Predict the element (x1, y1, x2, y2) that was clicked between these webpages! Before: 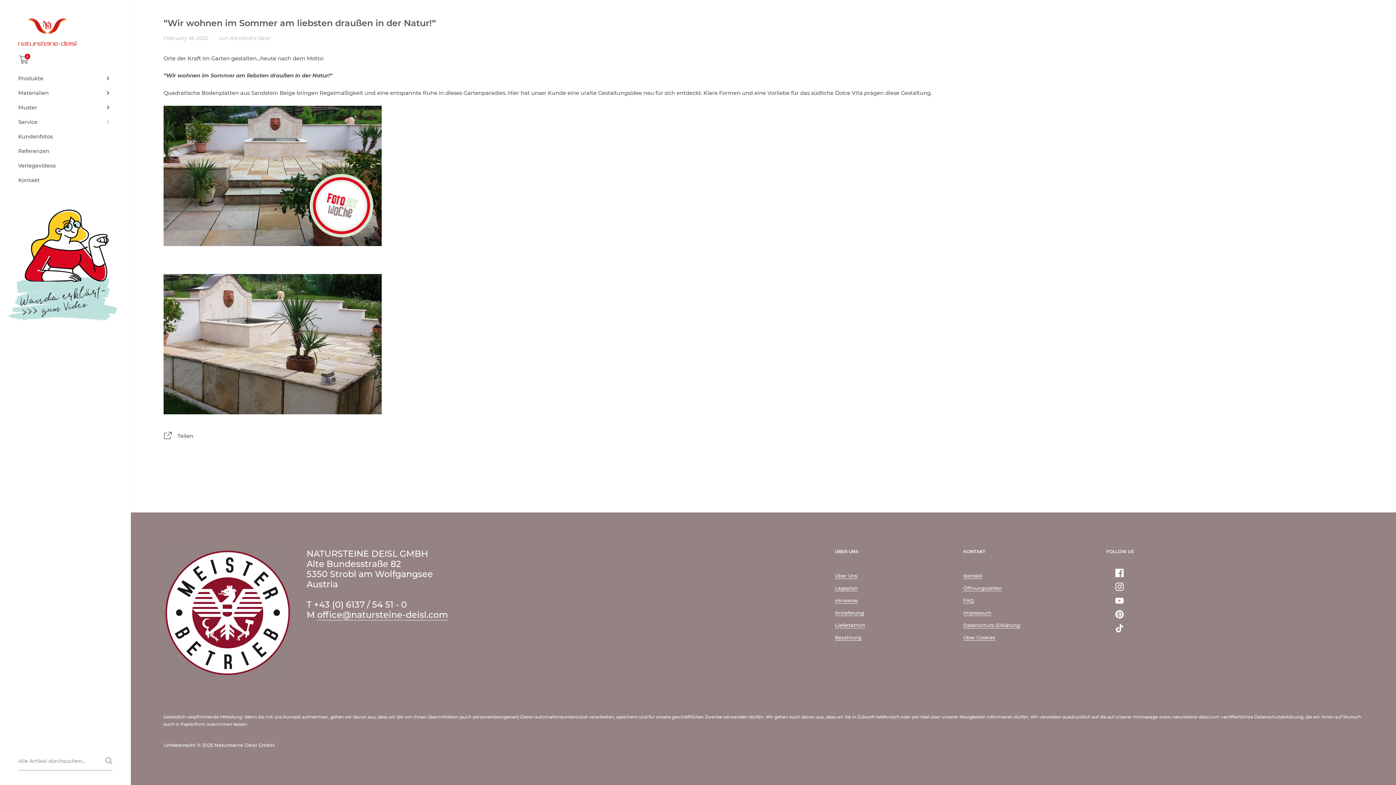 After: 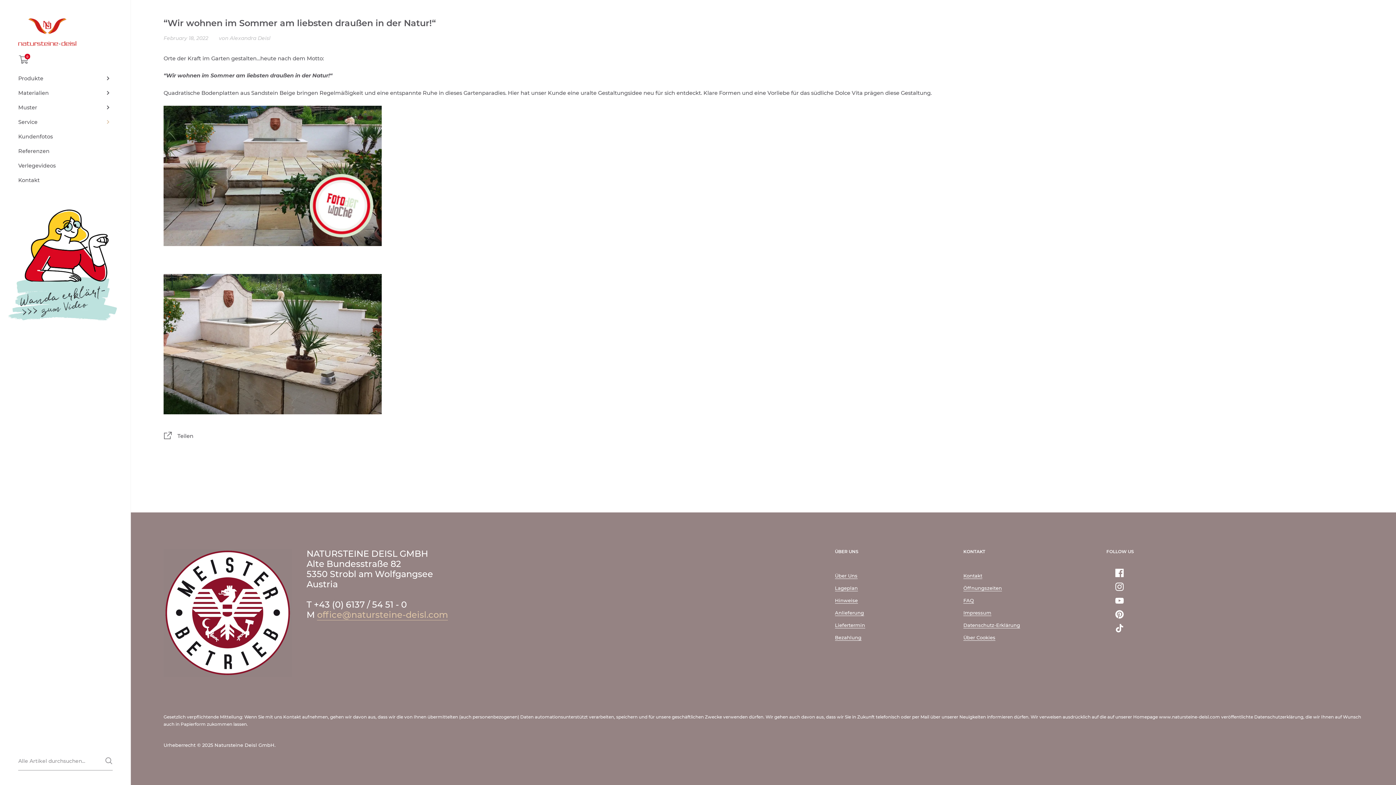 Action: bbox: (317, 609, 448, 620) label: office@natursteine-deisl.com